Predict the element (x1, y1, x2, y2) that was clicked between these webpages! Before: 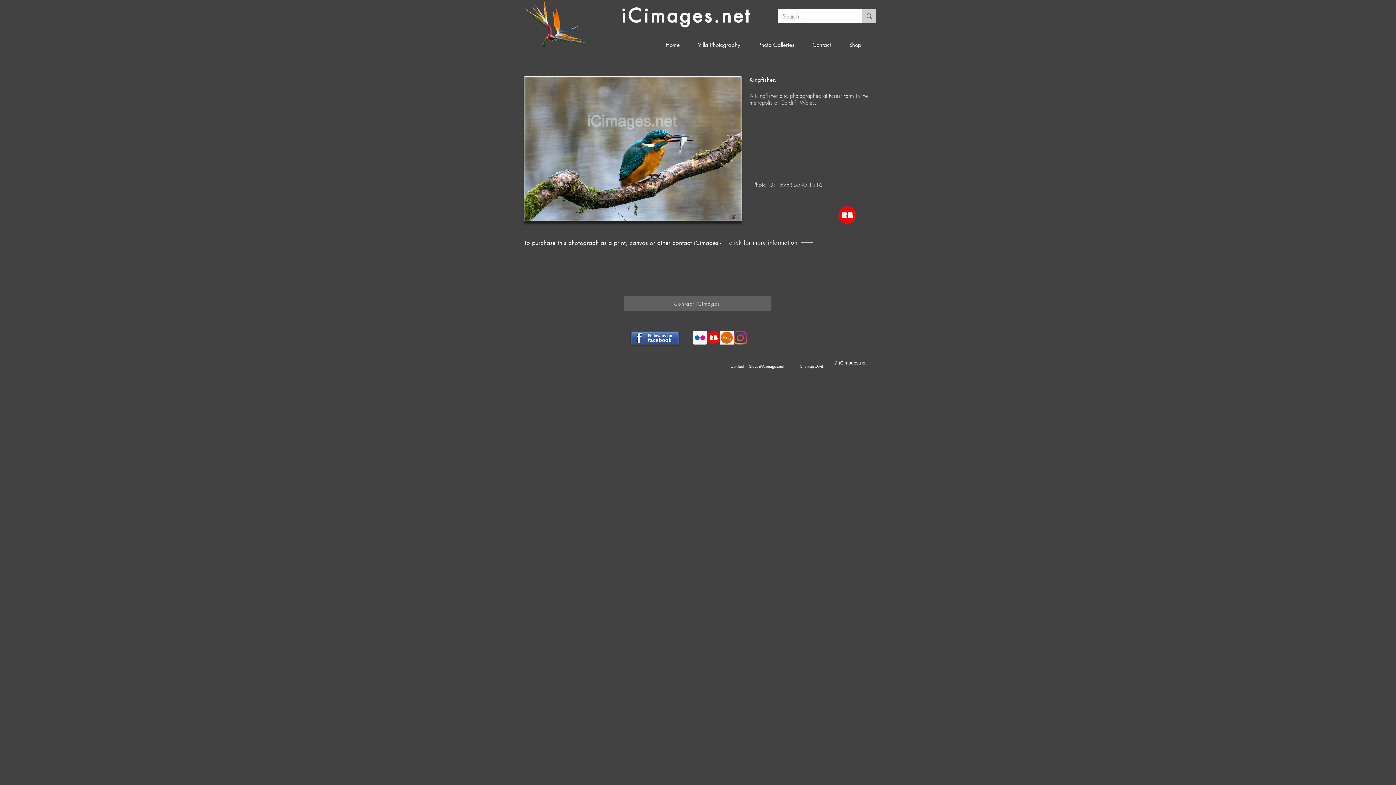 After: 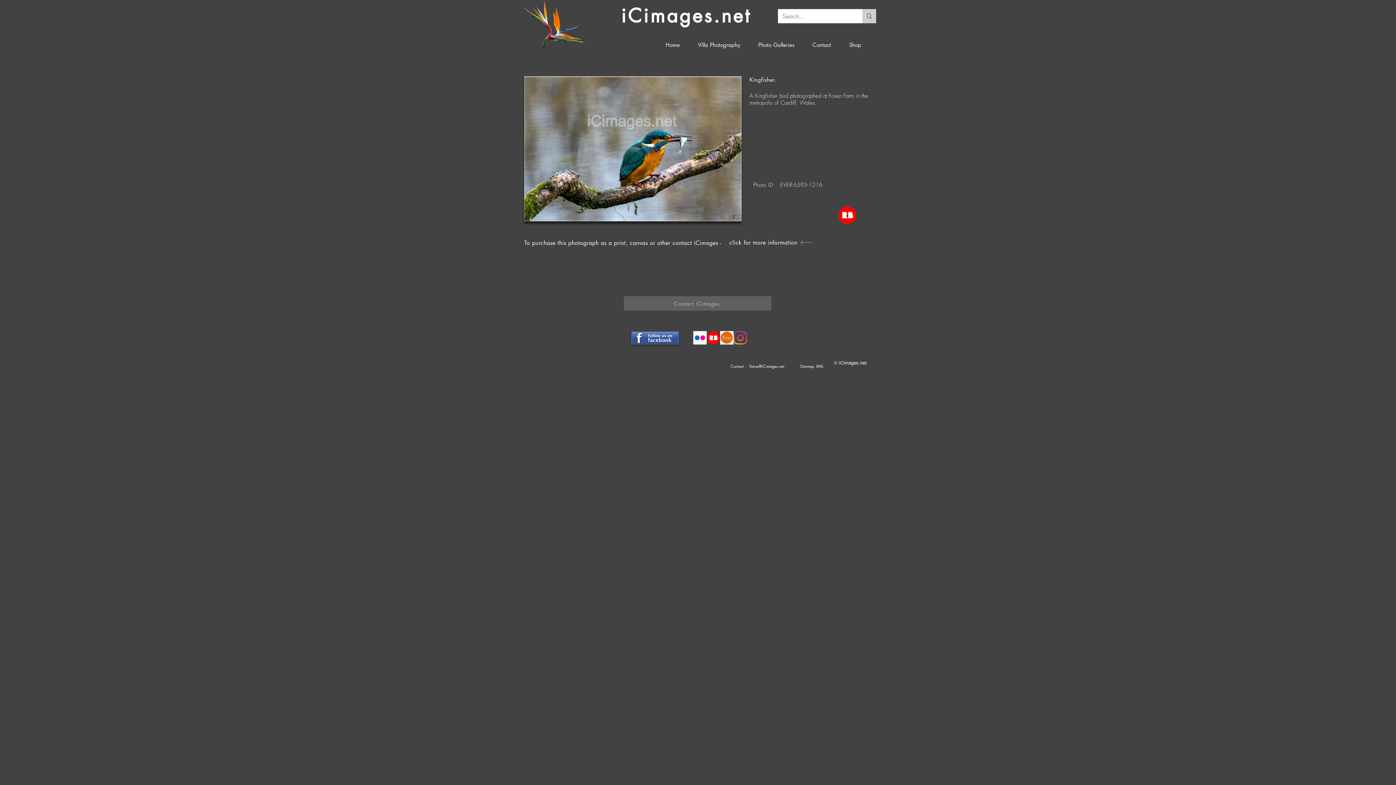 Action: bbox: (800, 363, 823, 369) label: Sitemap .XML